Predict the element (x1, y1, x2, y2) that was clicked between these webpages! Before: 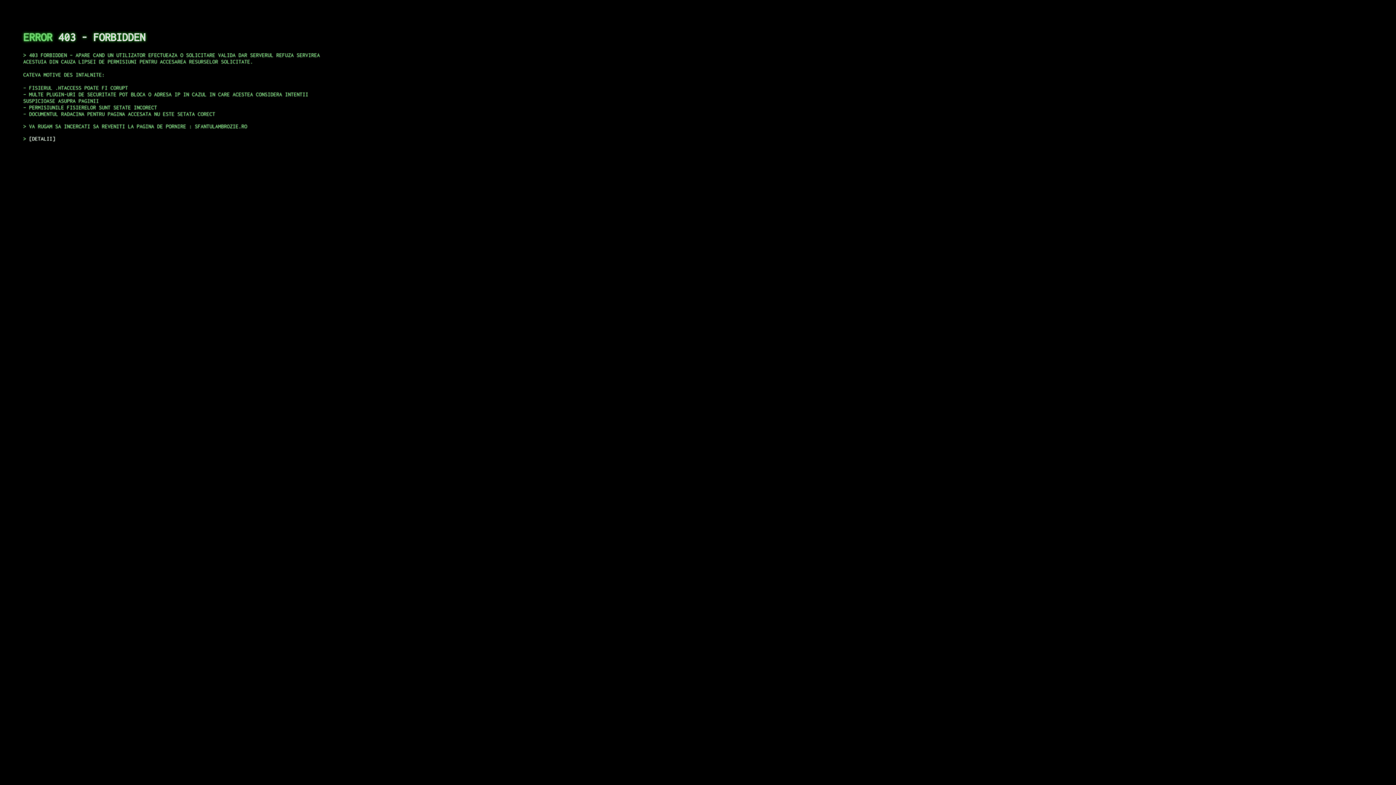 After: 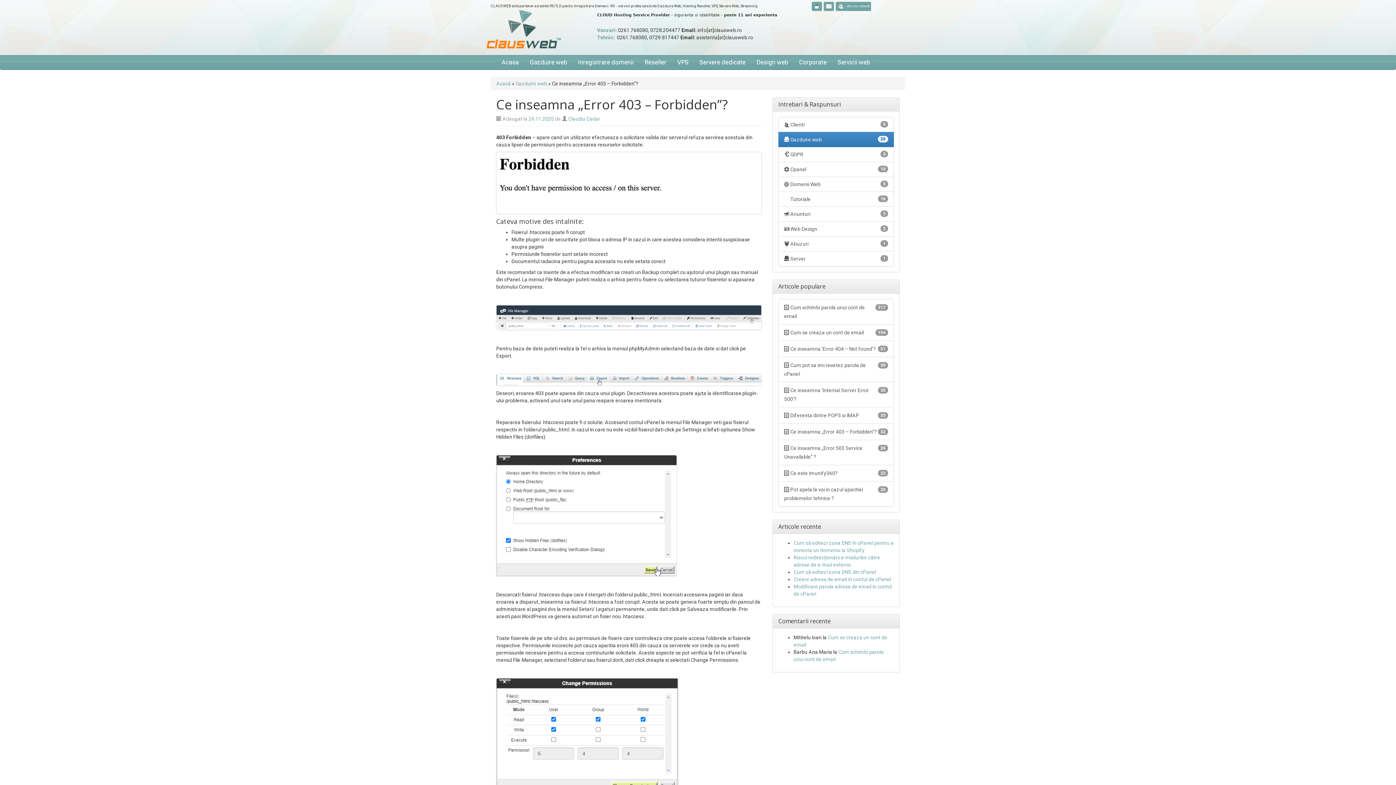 Action: label: DETALII bbox: (29, 135, 55, 141)